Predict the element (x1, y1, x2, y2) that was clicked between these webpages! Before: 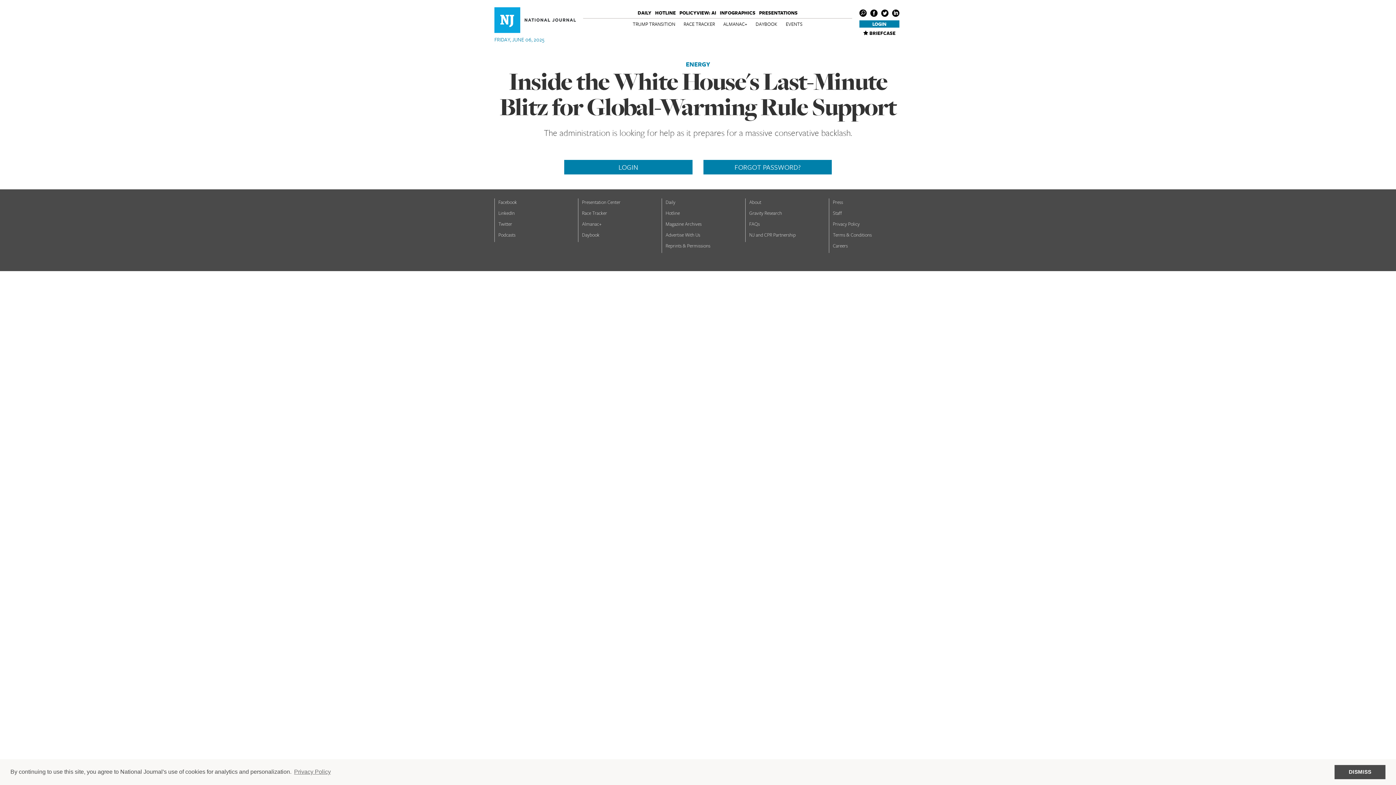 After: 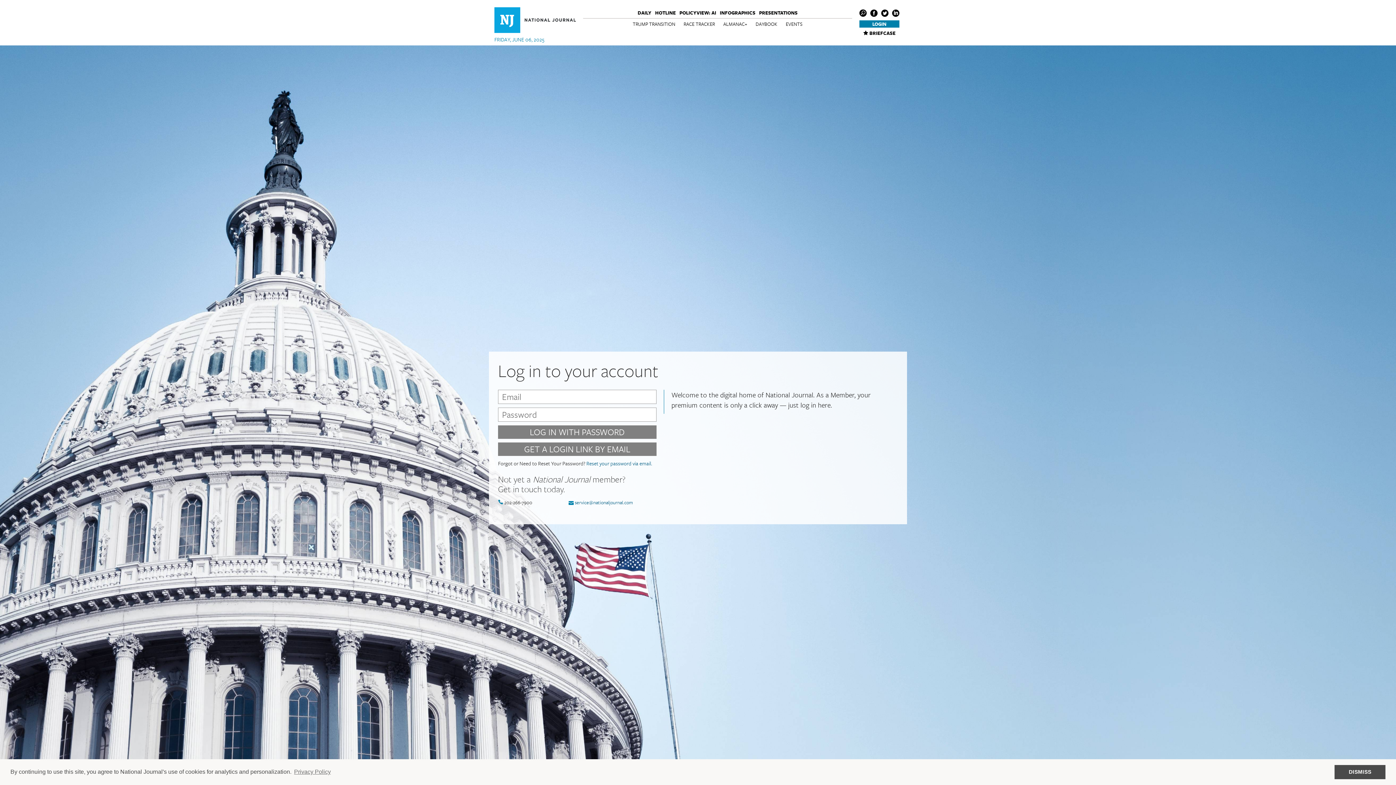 Action: bbox: (582, 209, 607, 216) label: Race Tracker